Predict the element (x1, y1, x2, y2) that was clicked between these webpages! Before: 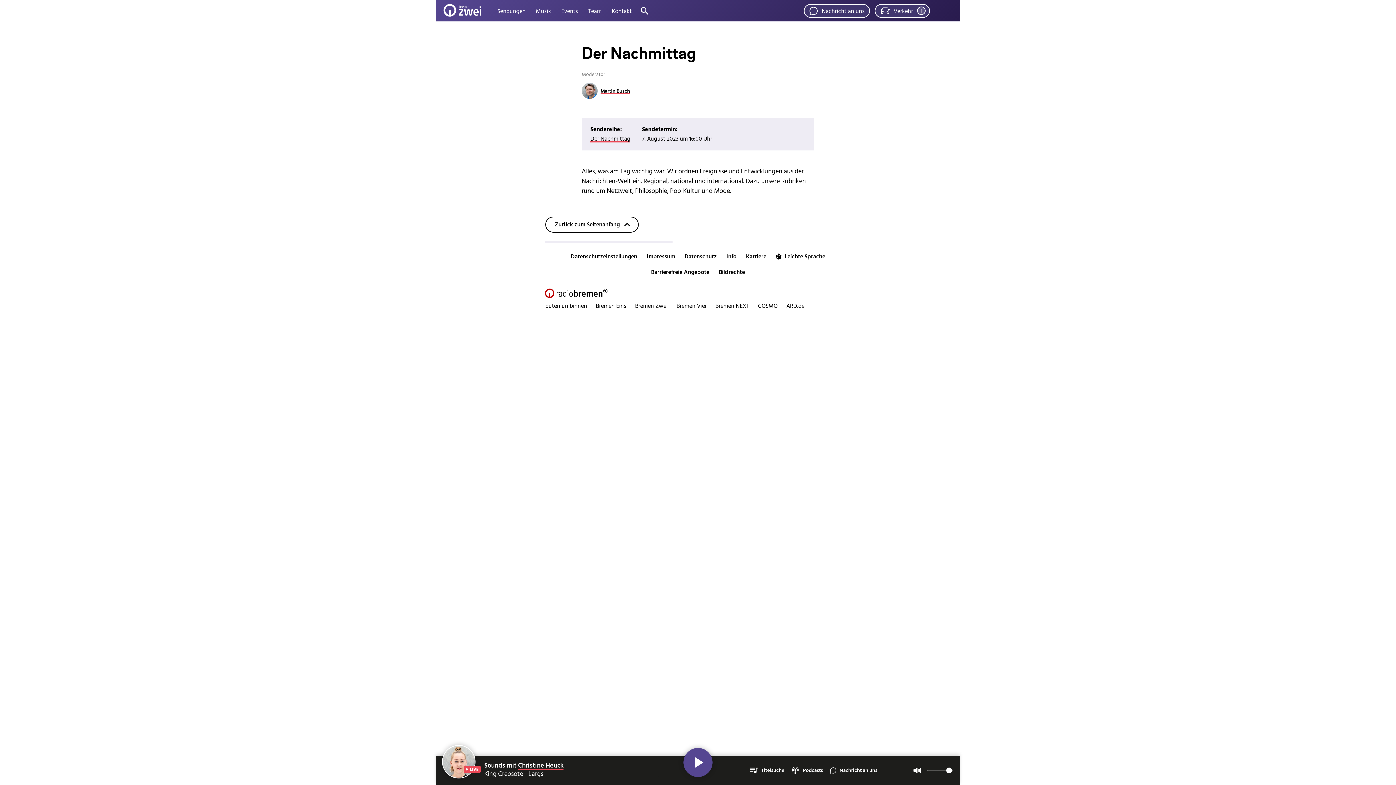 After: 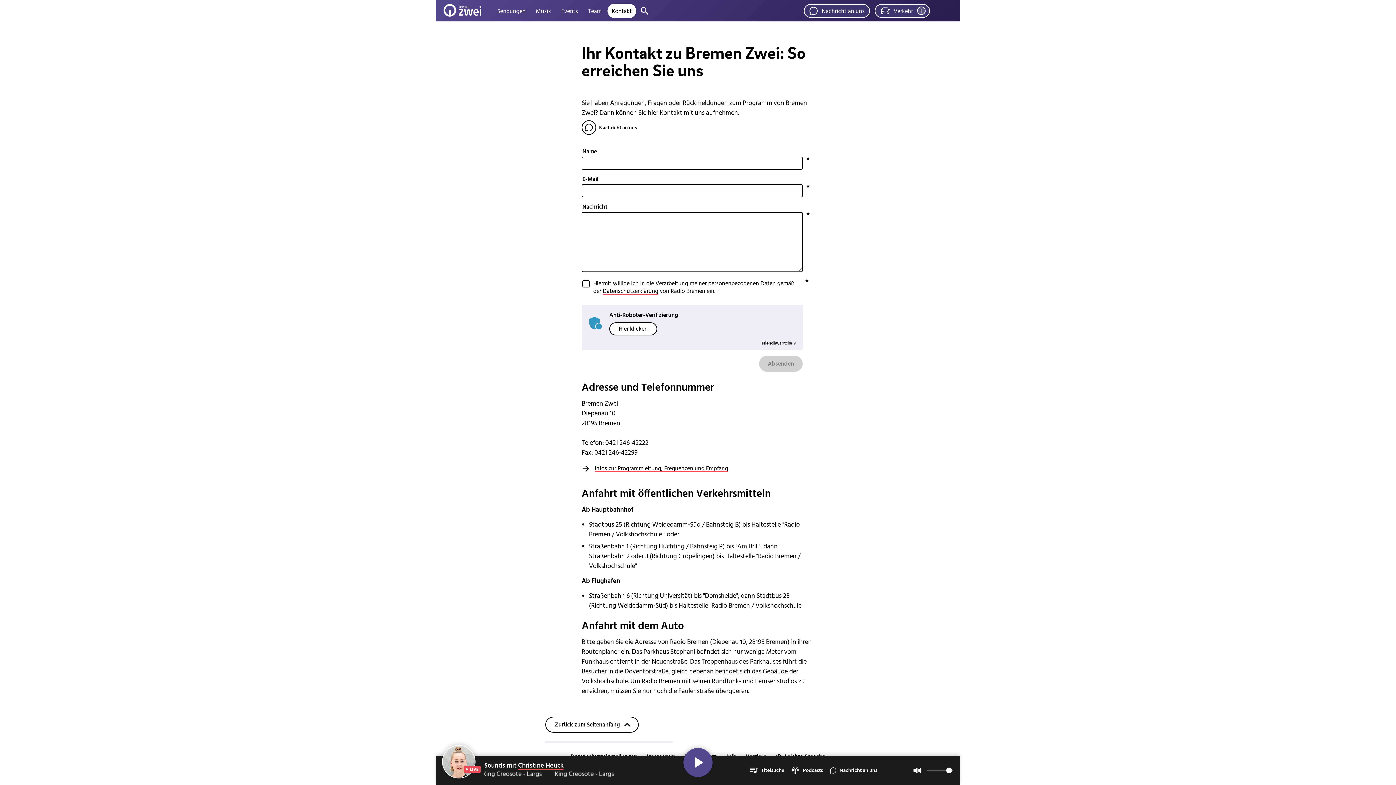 Action: bbox: (607, 3, 636, 18) label: Kontakt